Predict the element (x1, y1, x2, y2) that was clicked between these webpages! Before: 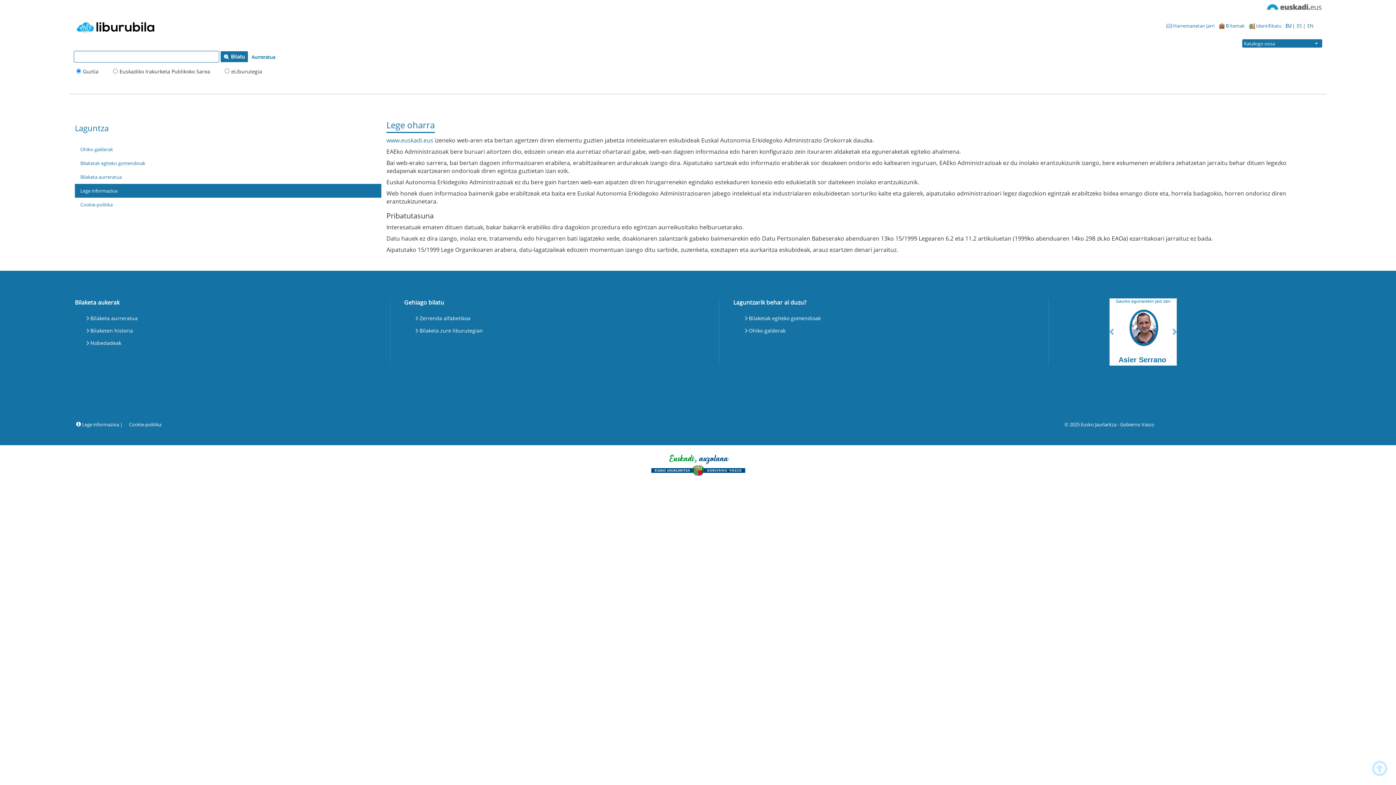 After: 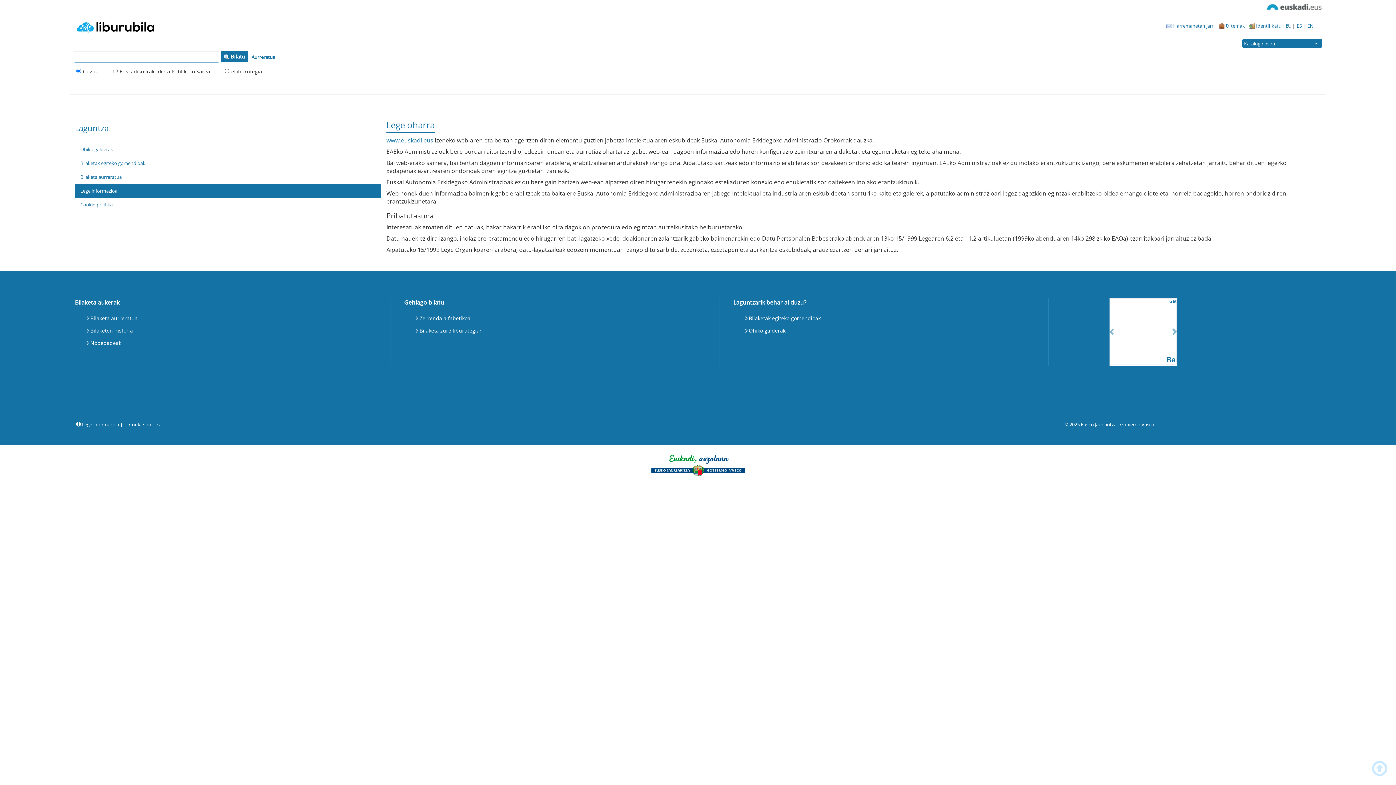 Action: label:  Lege informazioa bbox: (76, 421, 119, 428)